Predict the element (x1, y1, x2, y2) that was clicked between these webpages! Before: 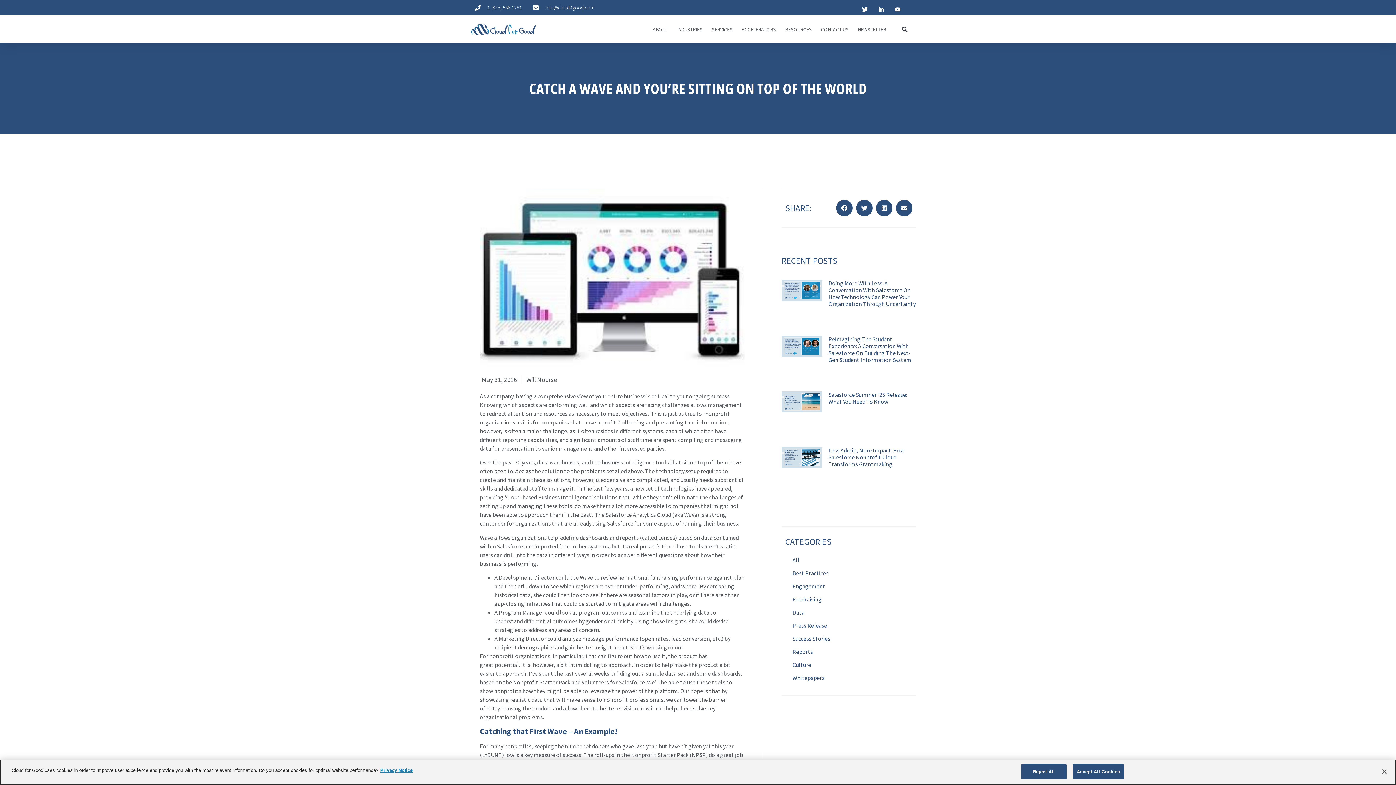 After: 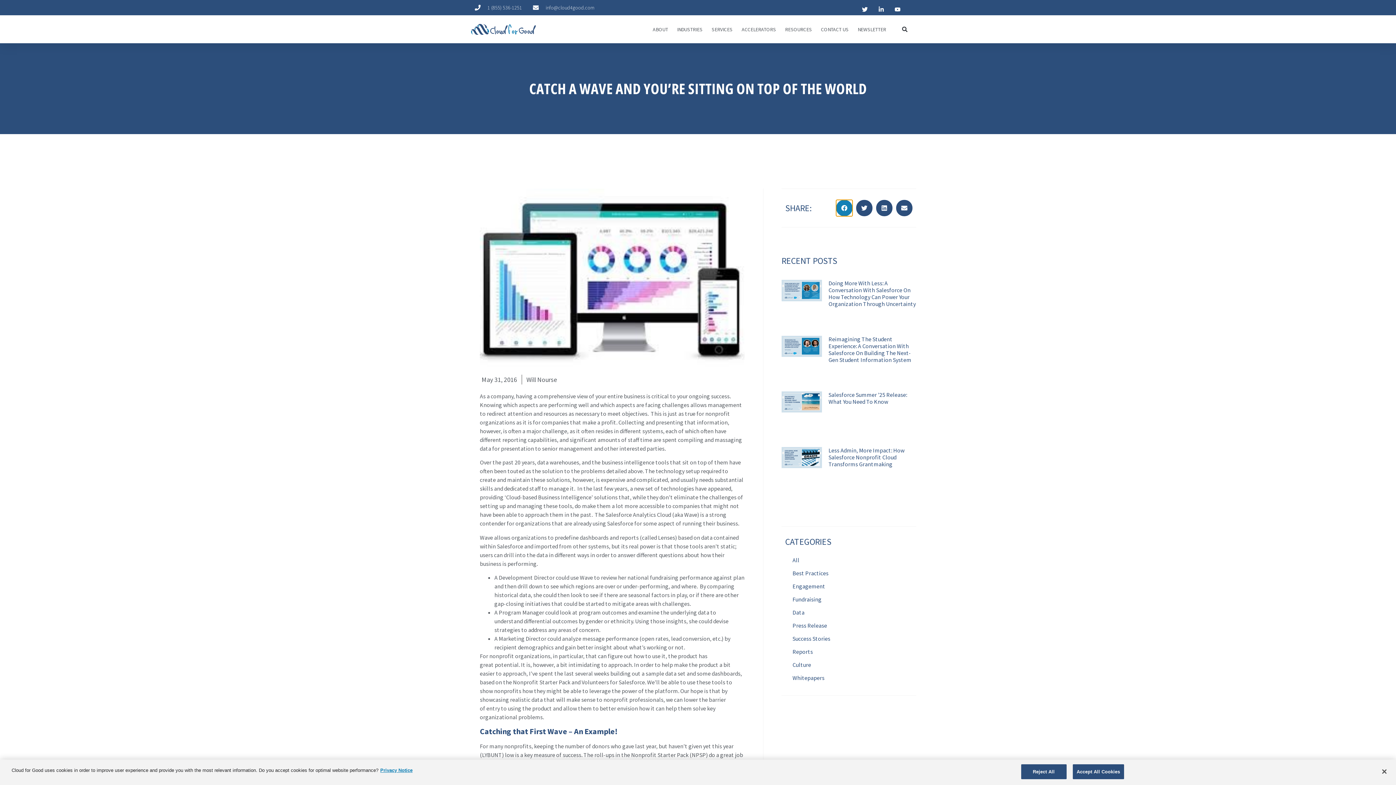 Action: bbox: (836, 200, 852, 216) label: Share on facebook